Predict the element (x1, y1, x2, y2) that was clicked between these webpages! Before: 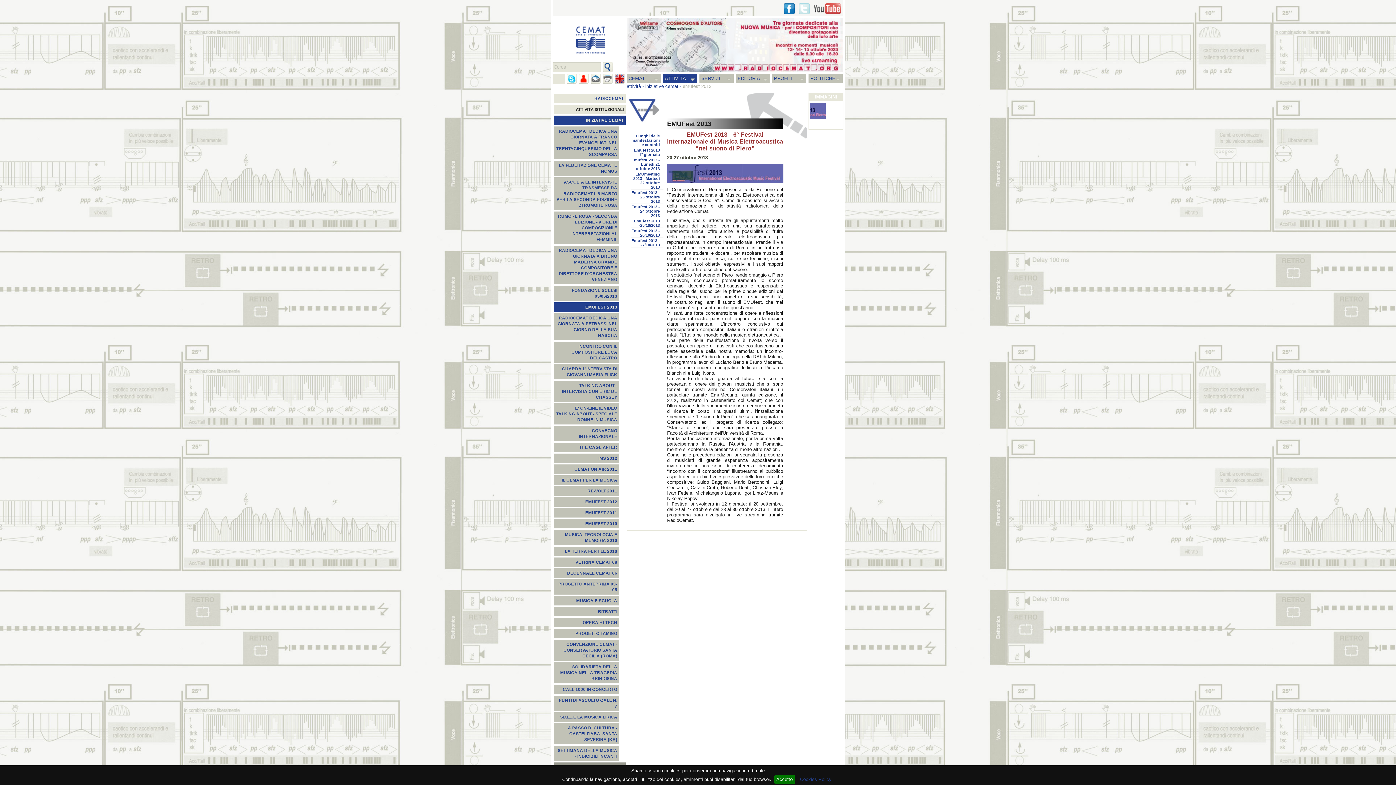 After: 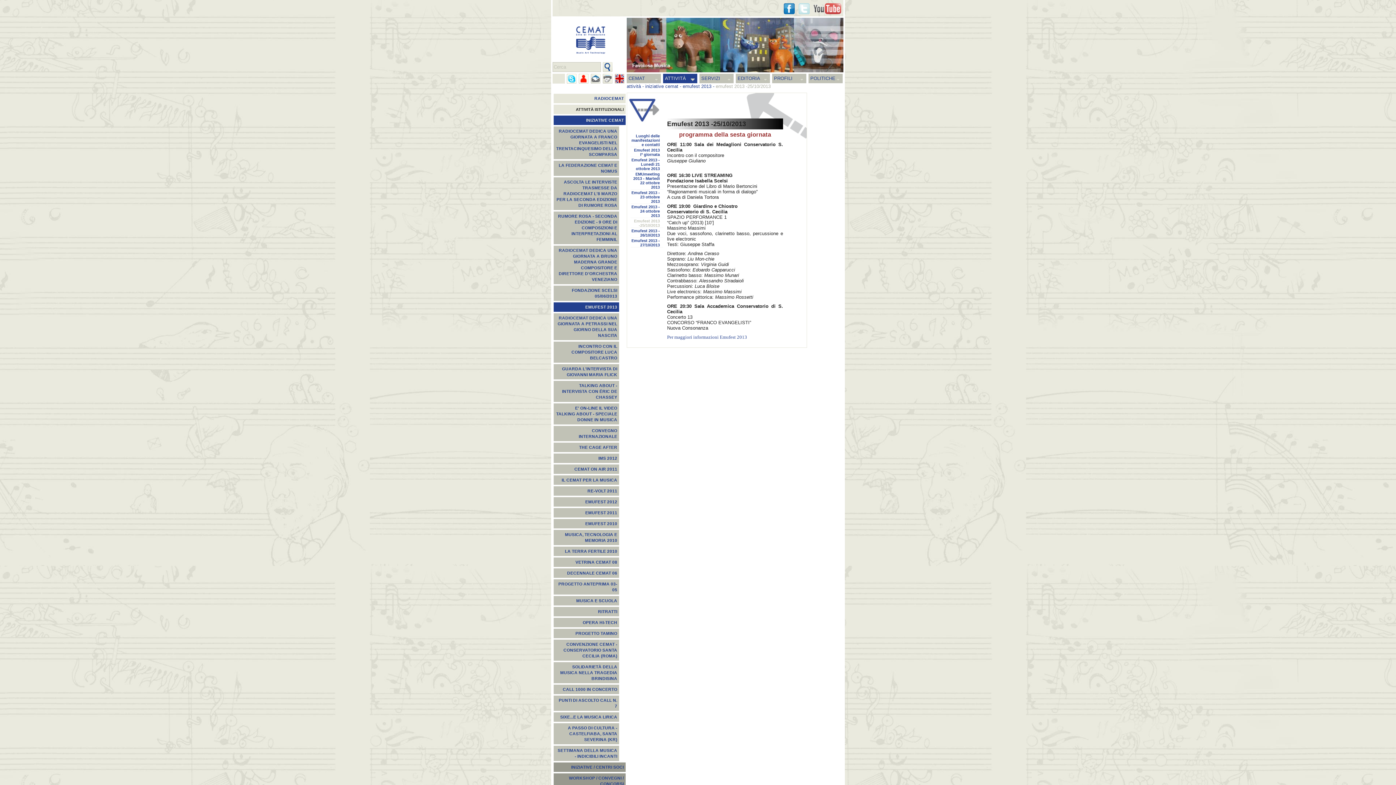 Action: bbox: (630, 218, 663, 227) label: Emufest 2013 -25/10/2013